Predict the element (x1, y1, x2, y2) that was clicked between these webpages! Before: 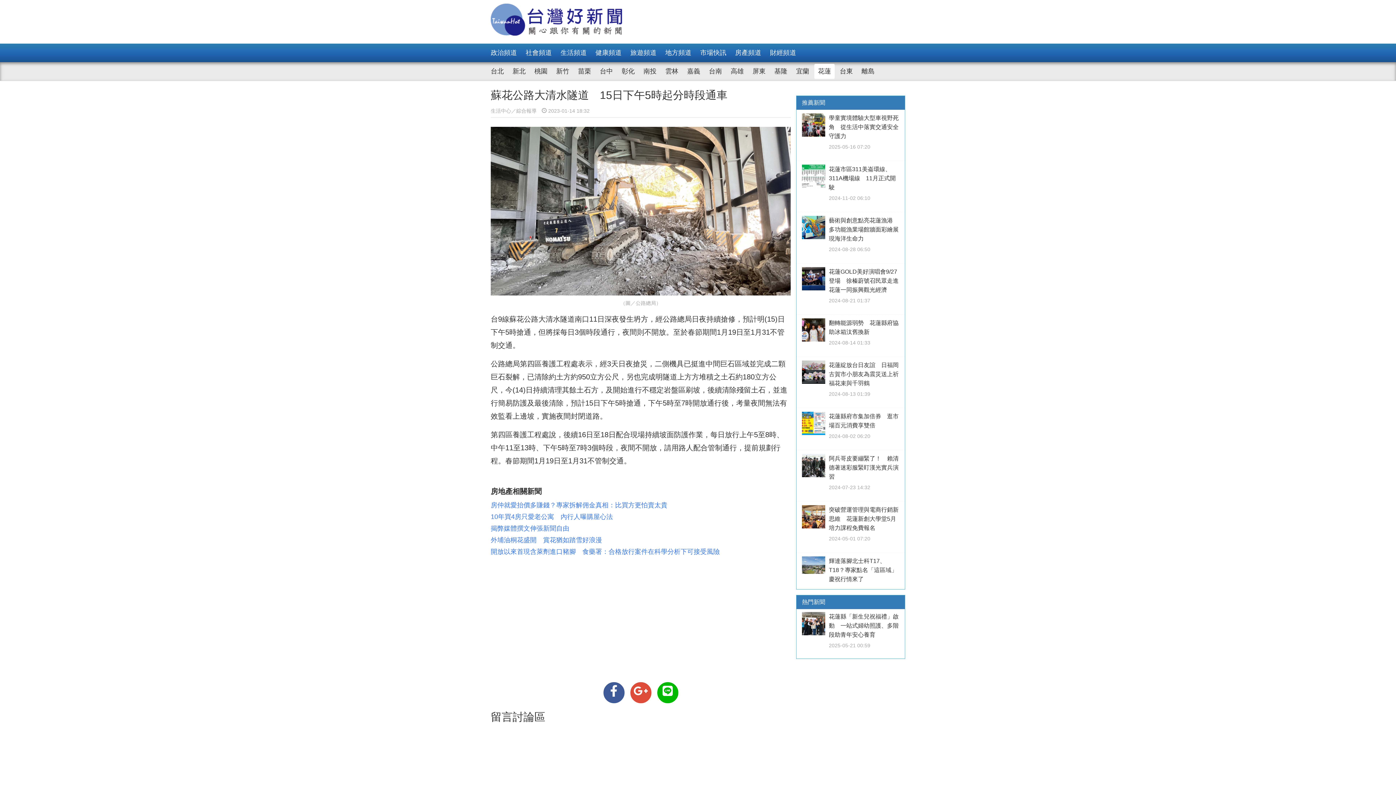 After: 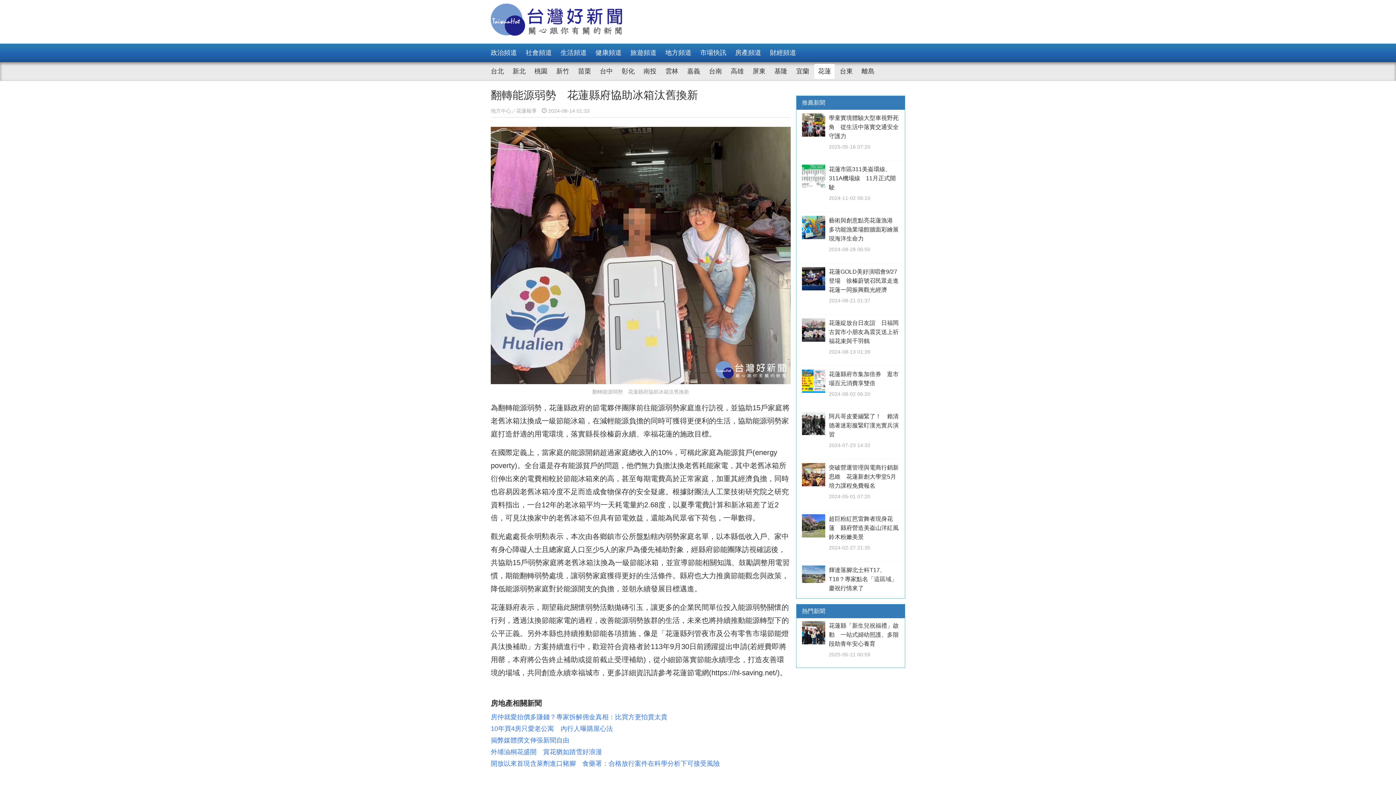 Action: bbox: (796, 314, 905, 357) label: 	
翻轉能源弱勢　花蓮縣府協助冰箱汰舊換新

2024-08-14 01:33